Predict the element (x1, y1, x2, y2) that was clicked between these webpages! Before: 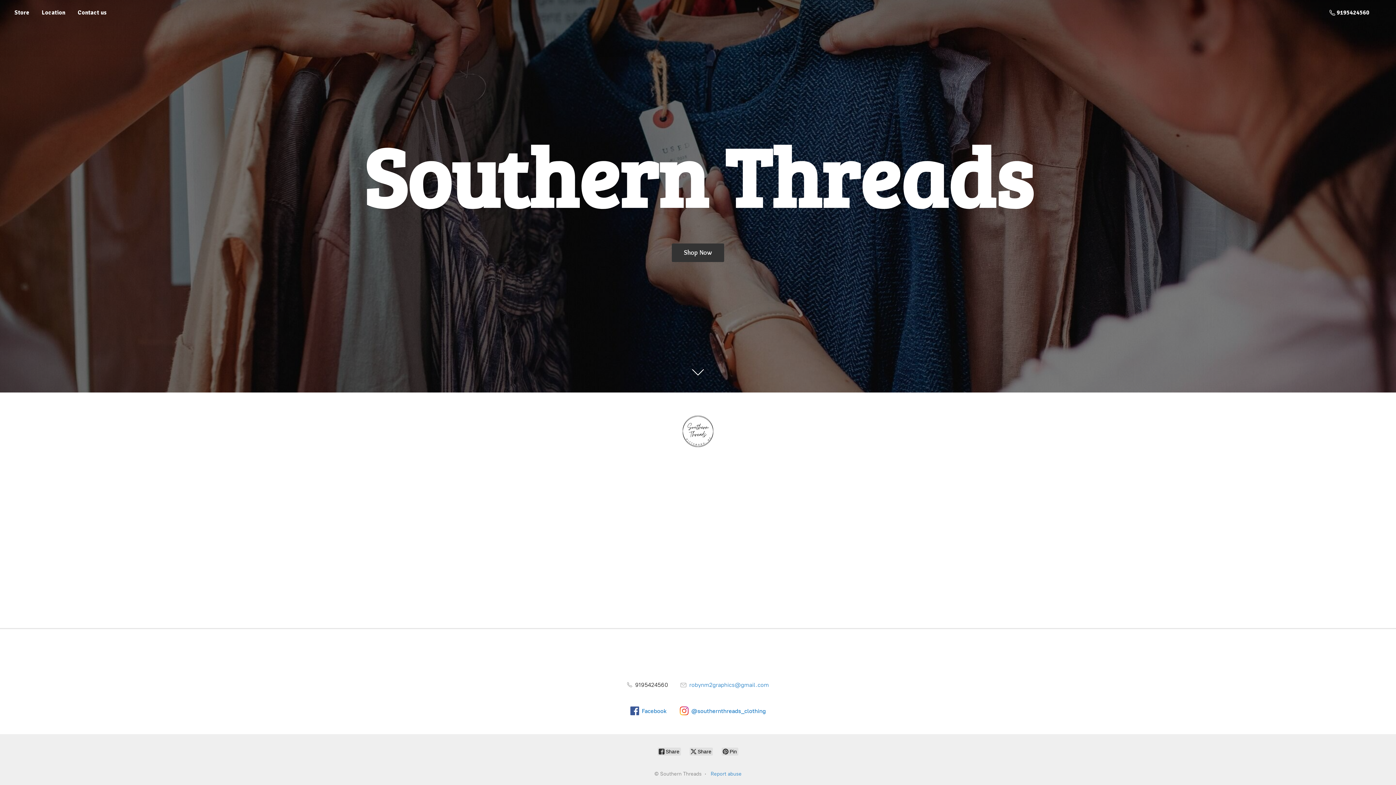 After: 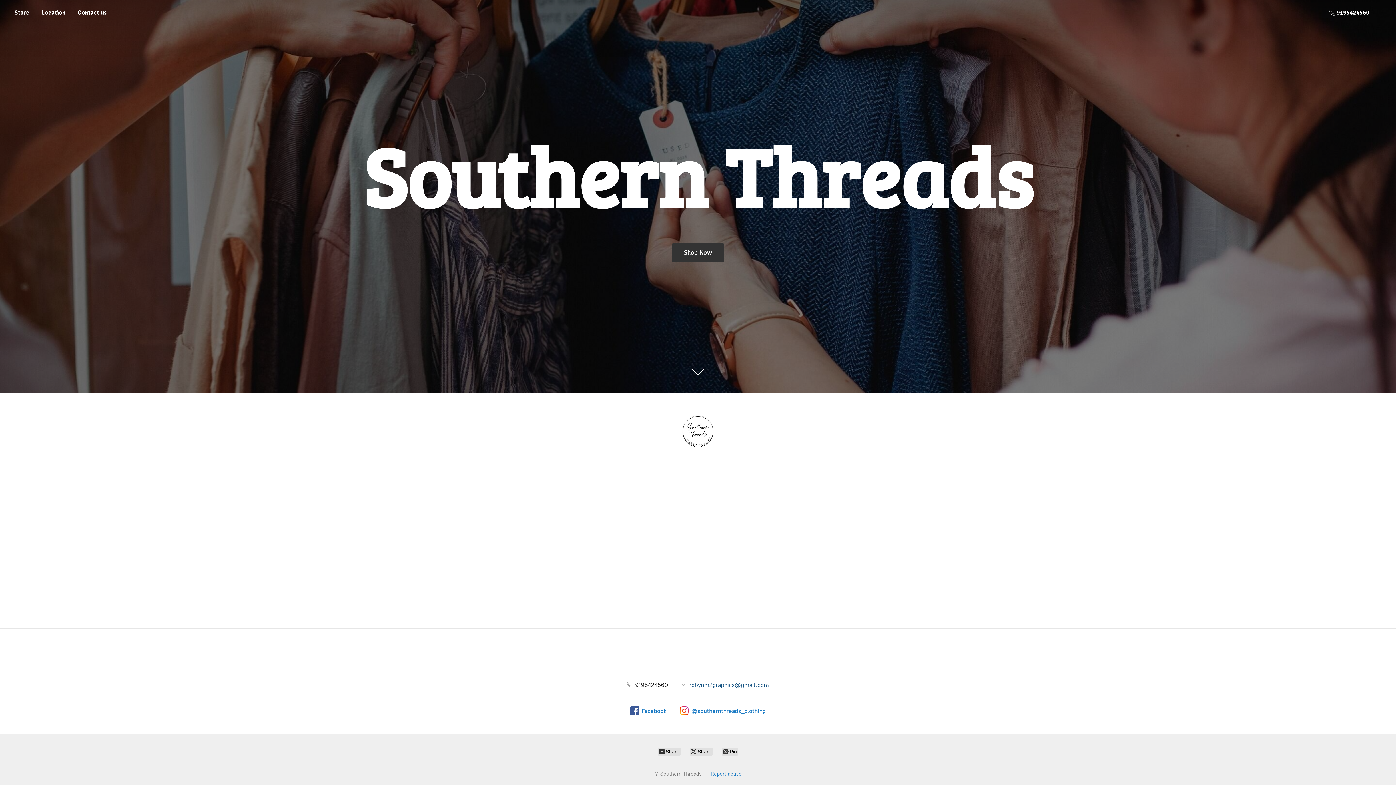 Action: label:  robynm2graphics@gmail.com bbox: (680, 681, 769, 688)